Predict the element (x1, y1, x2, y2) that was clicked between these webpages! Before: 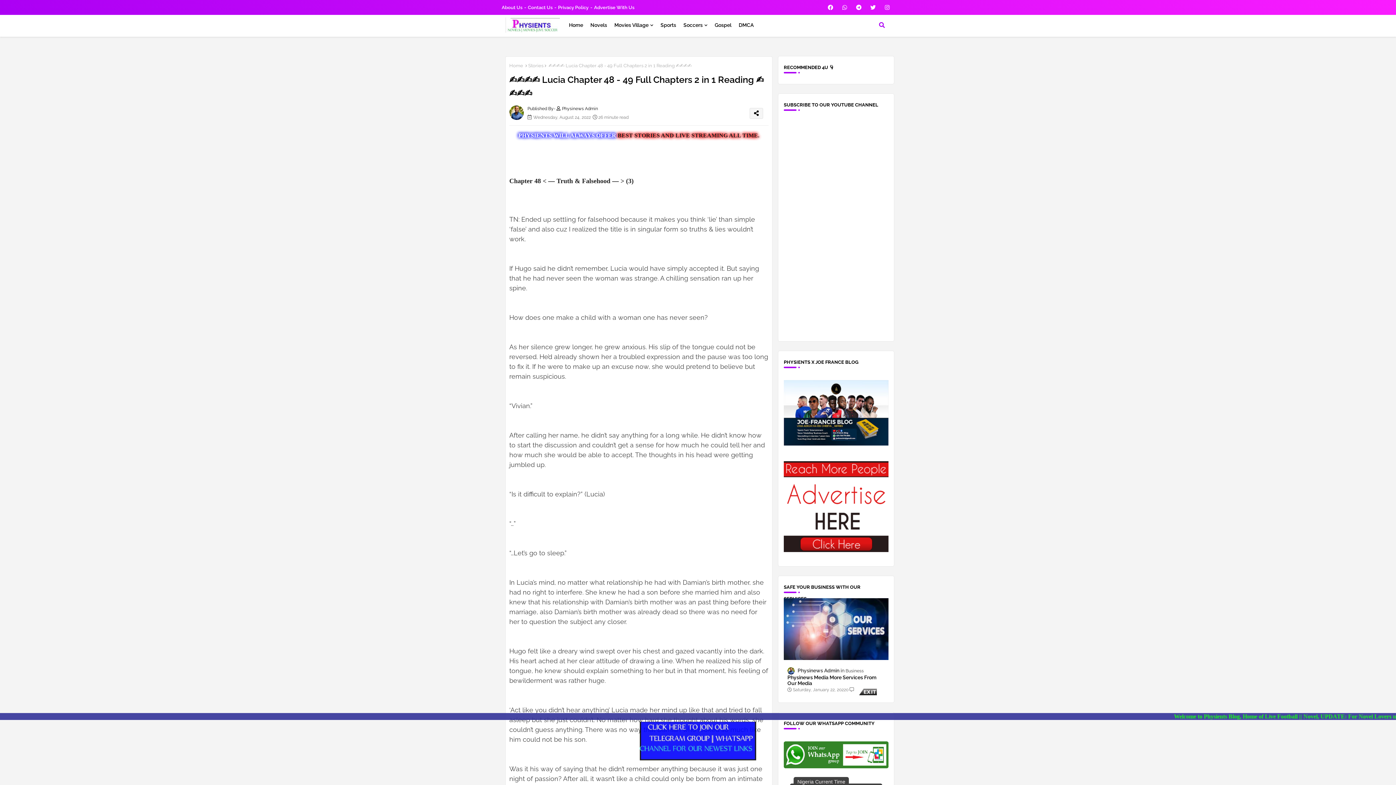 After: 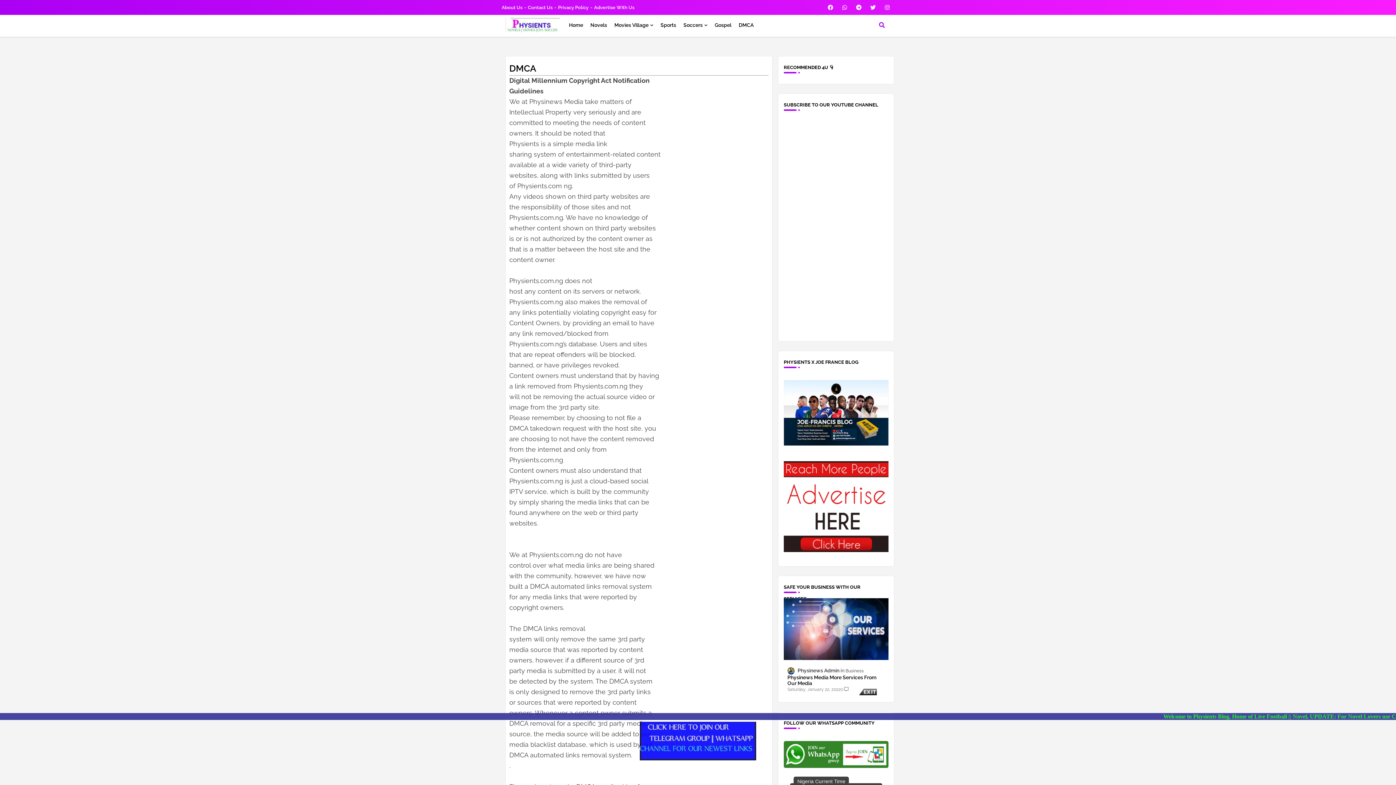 Action: label: DMCA bbox: (735, 14, 757, 35)